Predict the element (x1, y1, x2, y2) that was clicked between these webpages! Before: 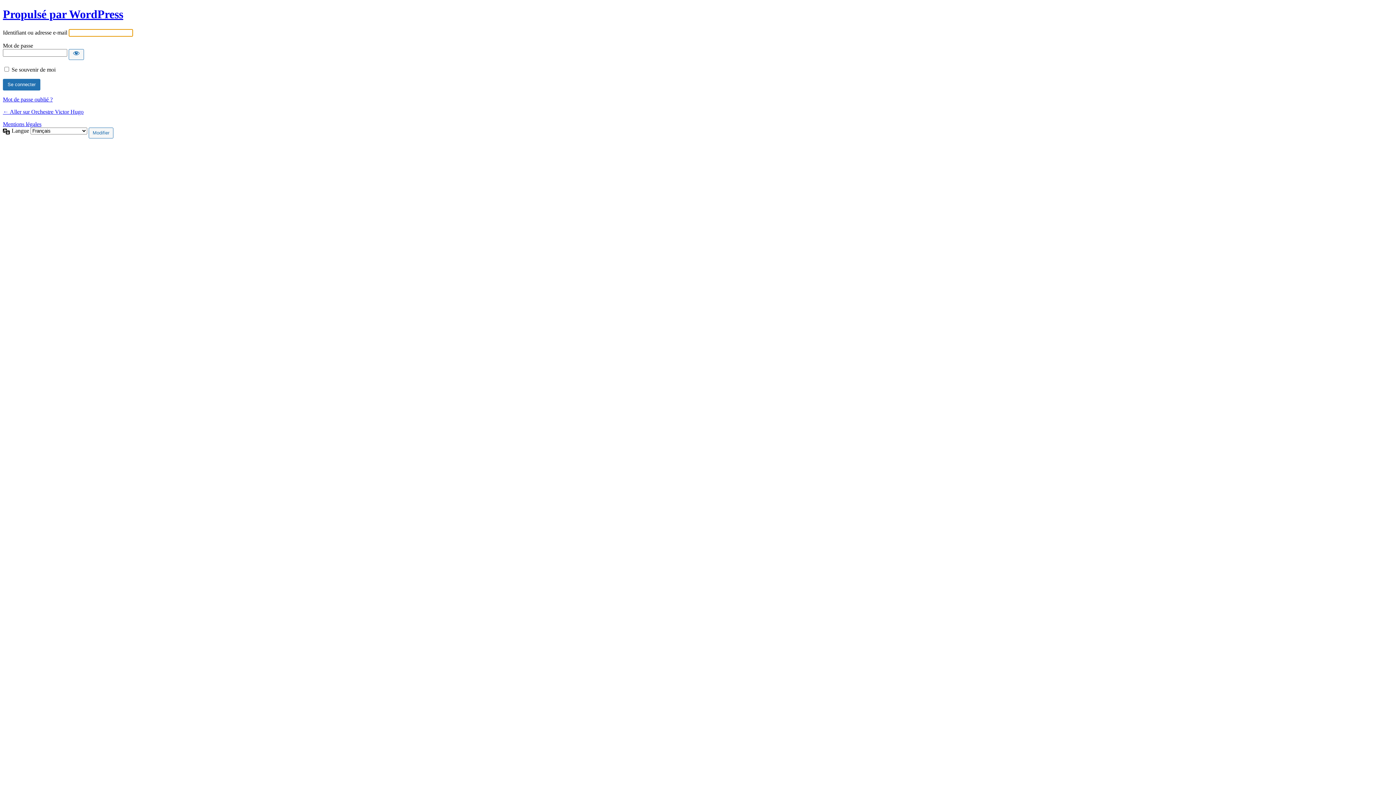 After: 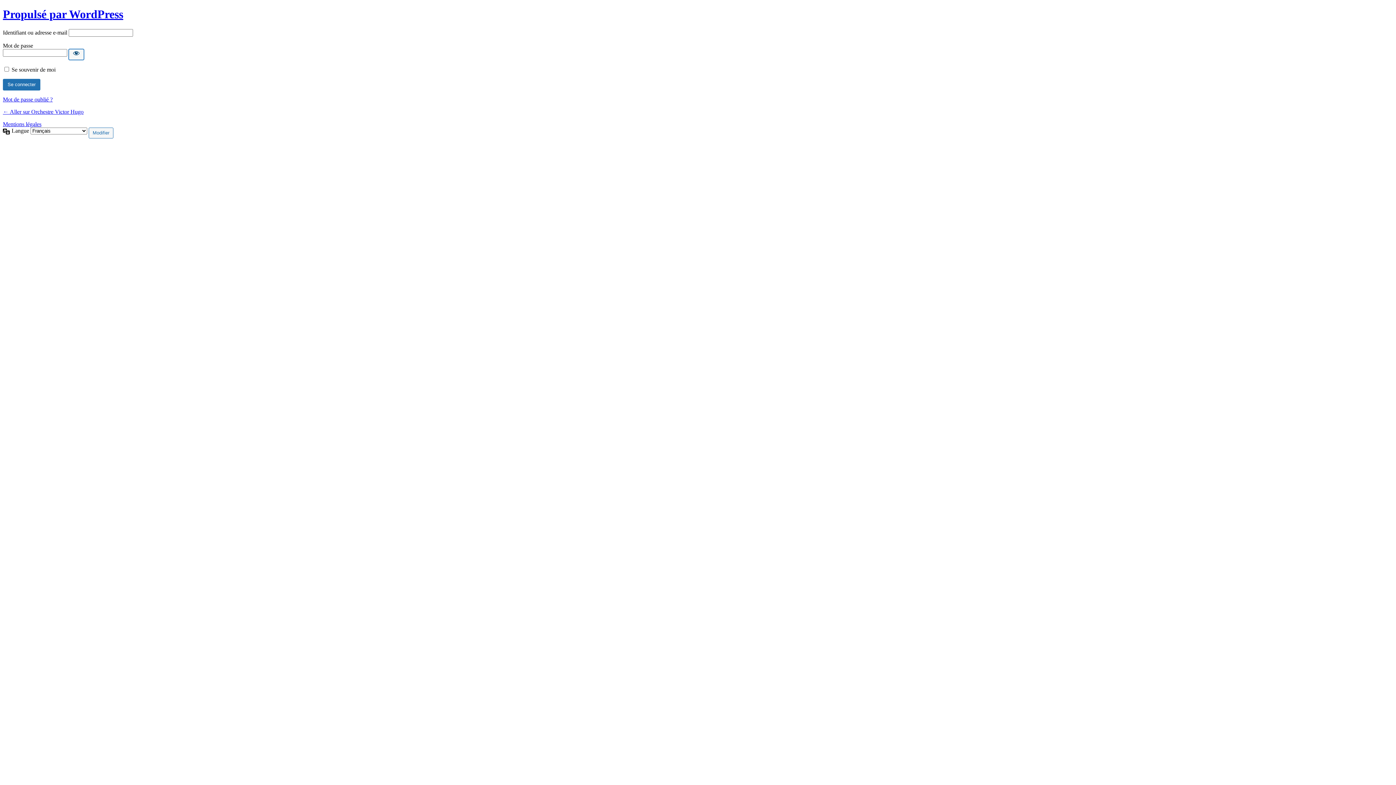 Action: bbox: (68, 49, 84, 59) label: Afficher le mot de passe